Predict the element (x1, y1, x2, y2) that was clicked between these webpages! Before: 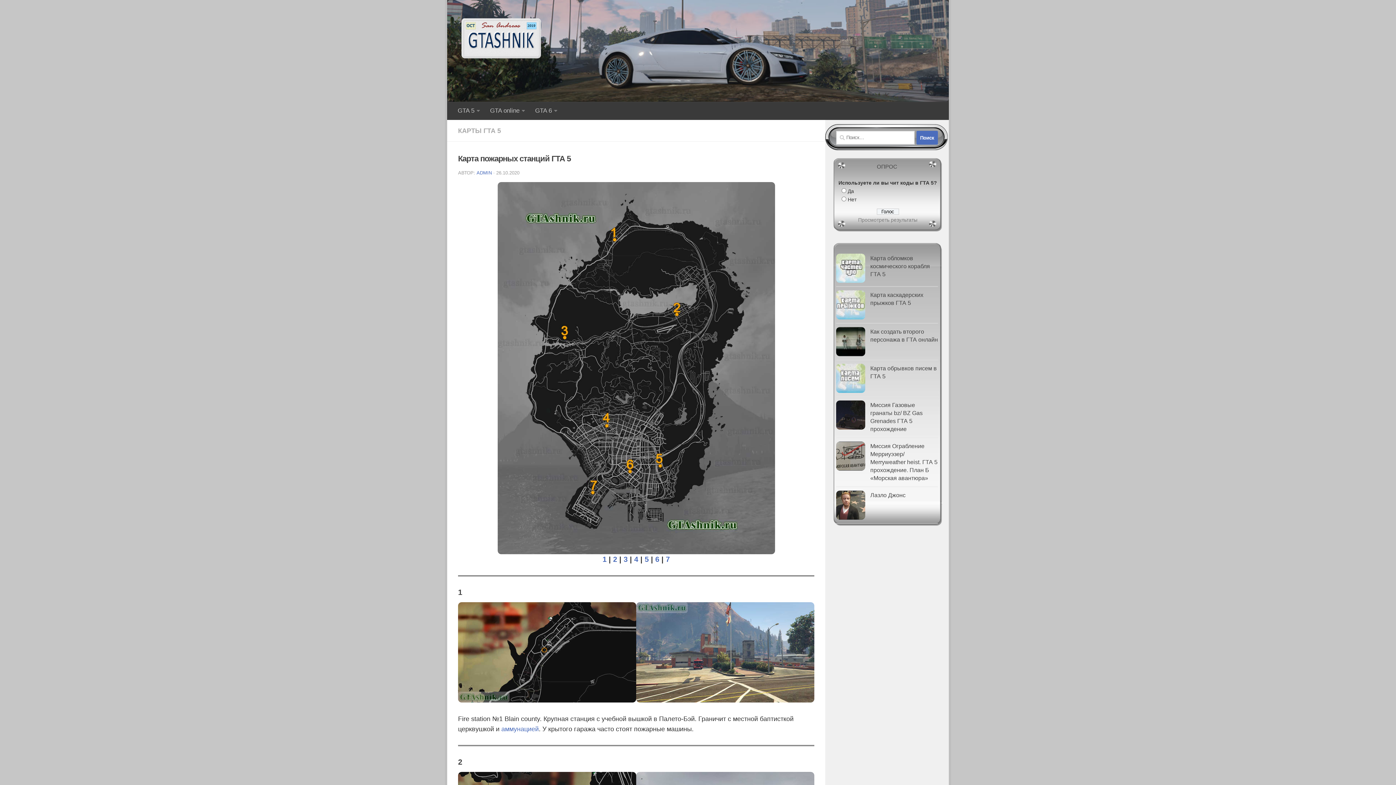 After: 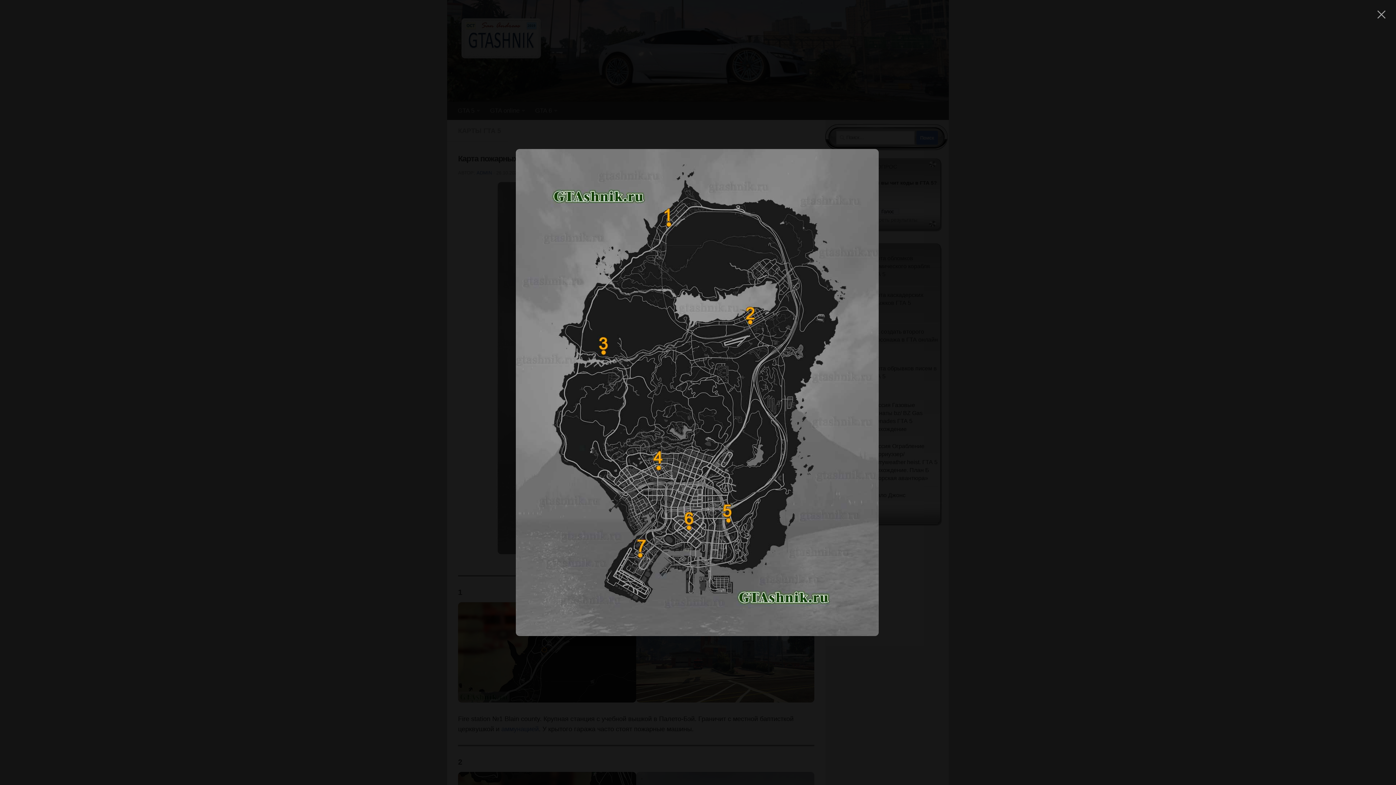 Action: bbox: (497, 545, 775, 553)